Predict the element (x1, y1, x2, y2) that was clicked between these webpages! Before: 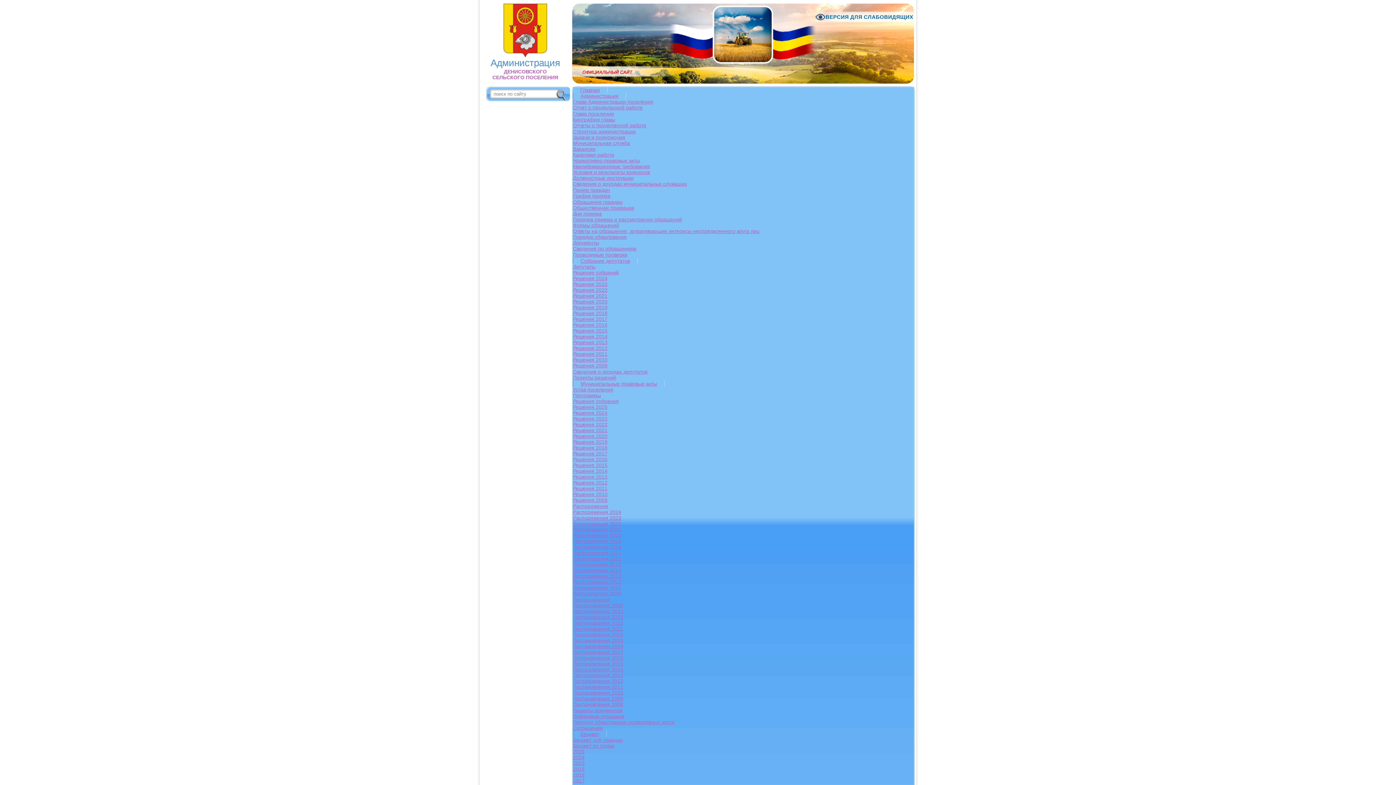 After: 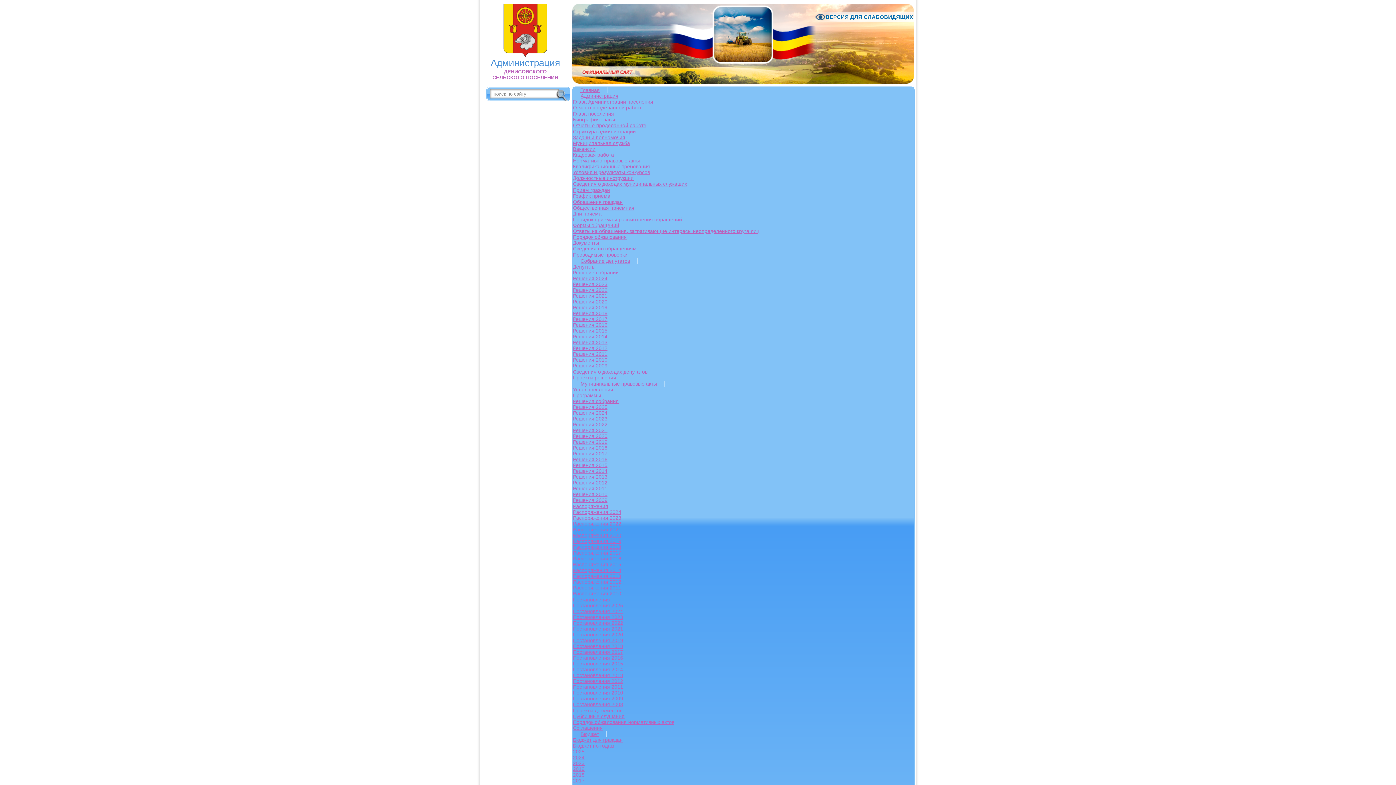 Action: bbox: (573, 128, 914, 134) label: Структура администрации